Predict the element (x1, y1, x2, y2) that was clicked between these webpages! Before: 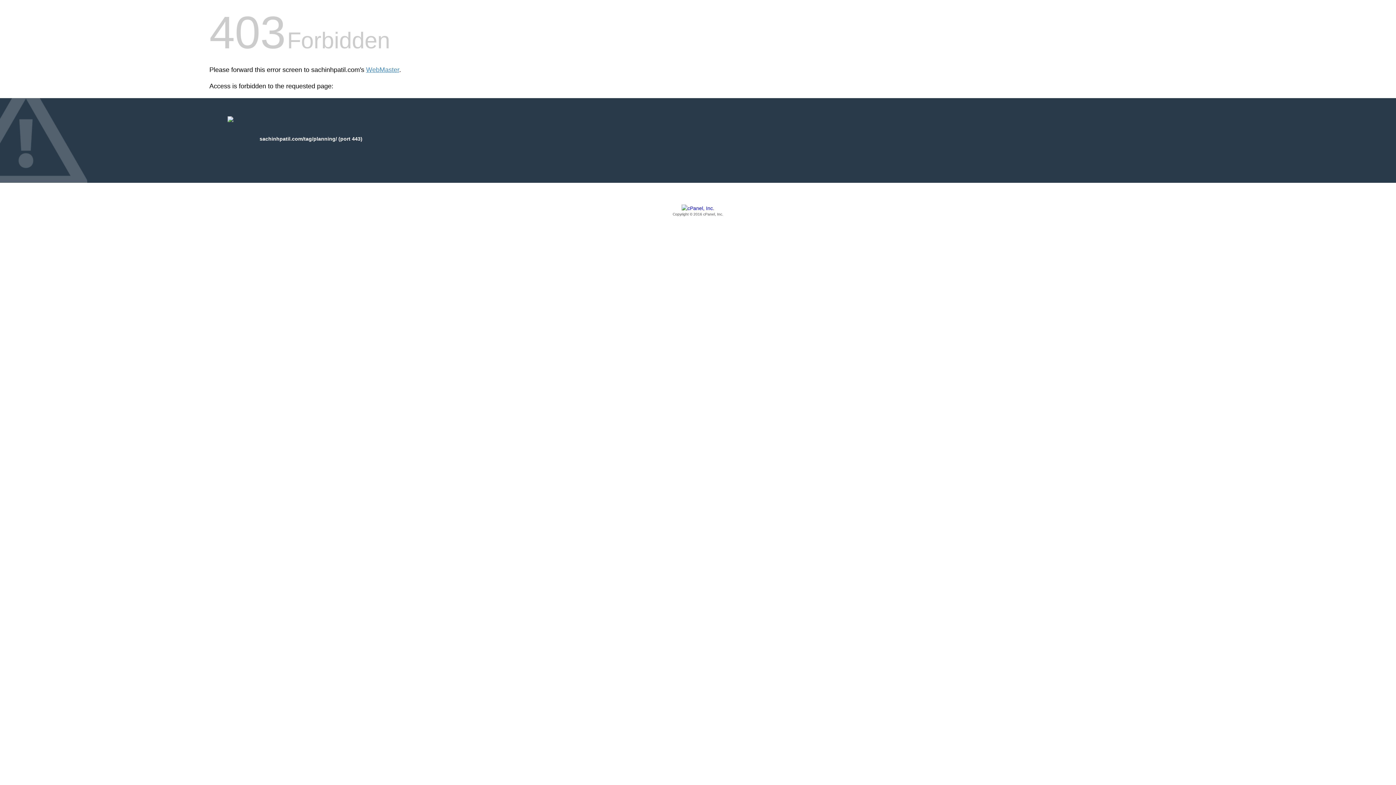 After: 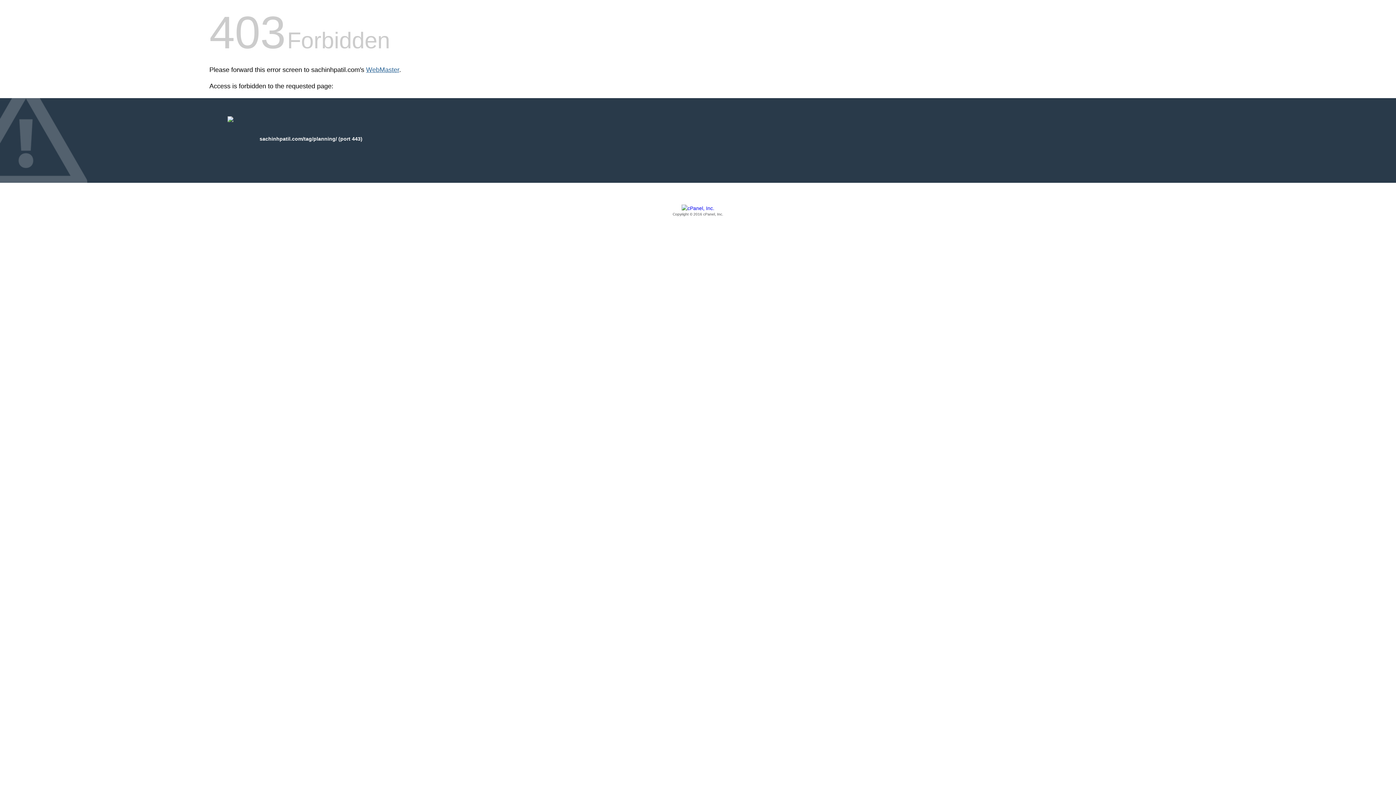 Action: label: WebMaster bbox: (366, 66, 399, 73)